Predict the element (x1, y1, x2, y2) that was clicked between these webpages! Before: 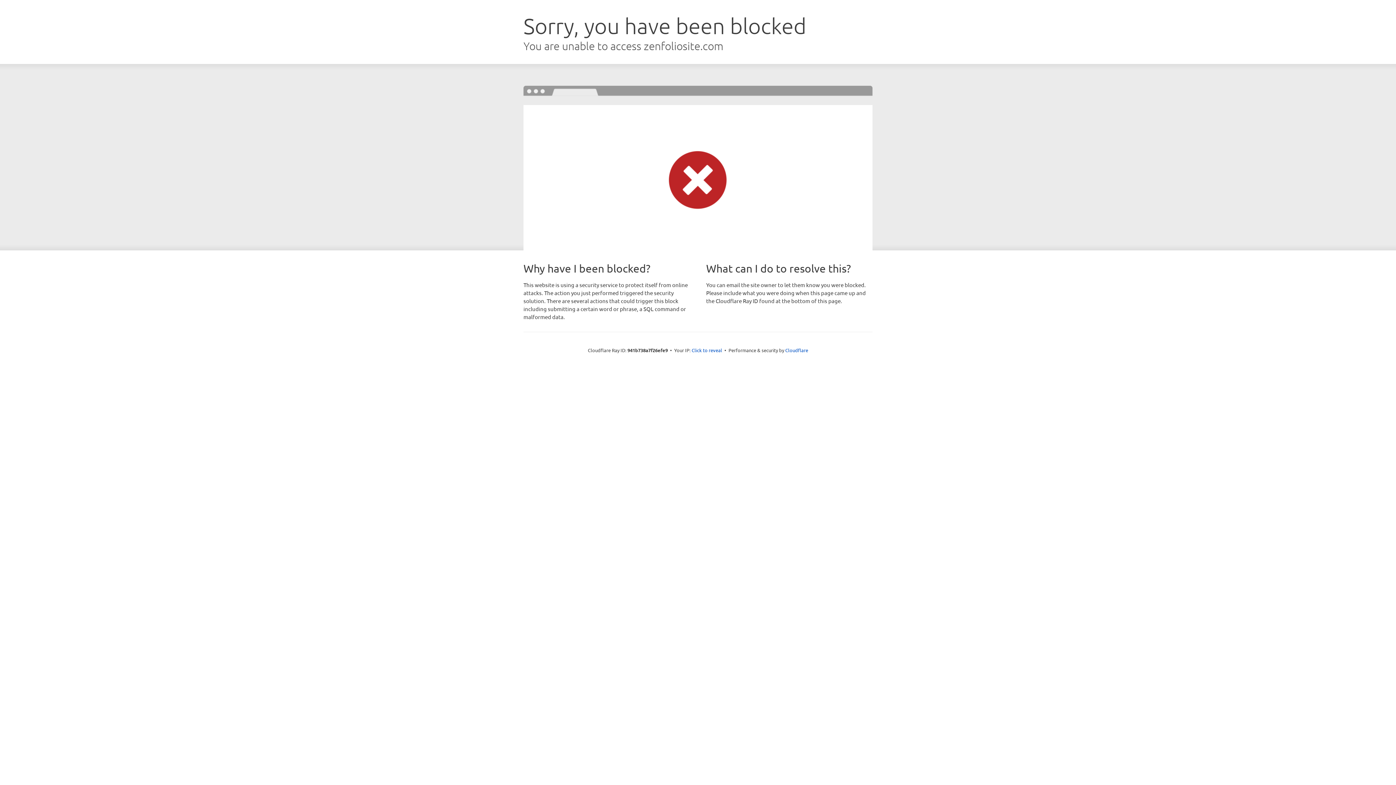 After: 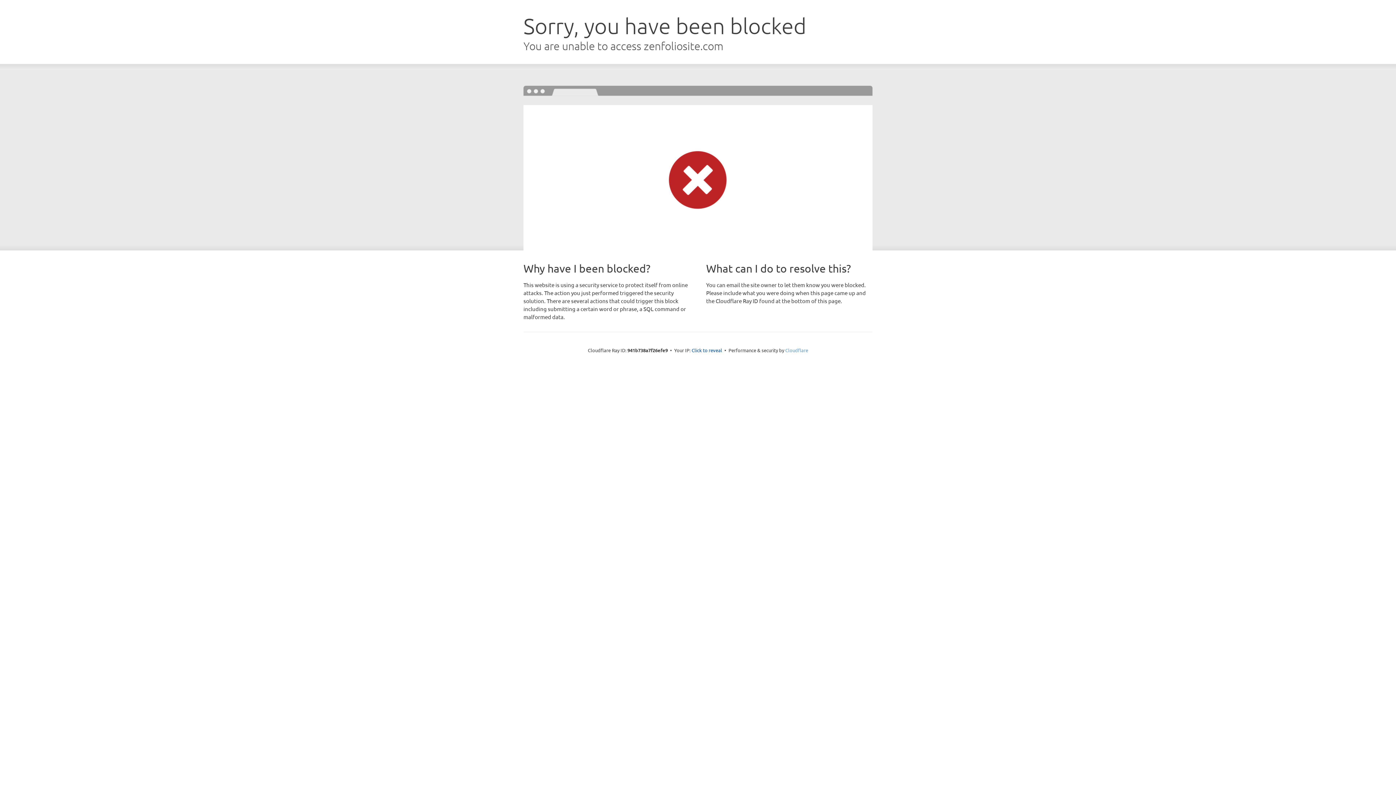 Action: label: Cloudflare bbox: (785, 347, 808, 353)